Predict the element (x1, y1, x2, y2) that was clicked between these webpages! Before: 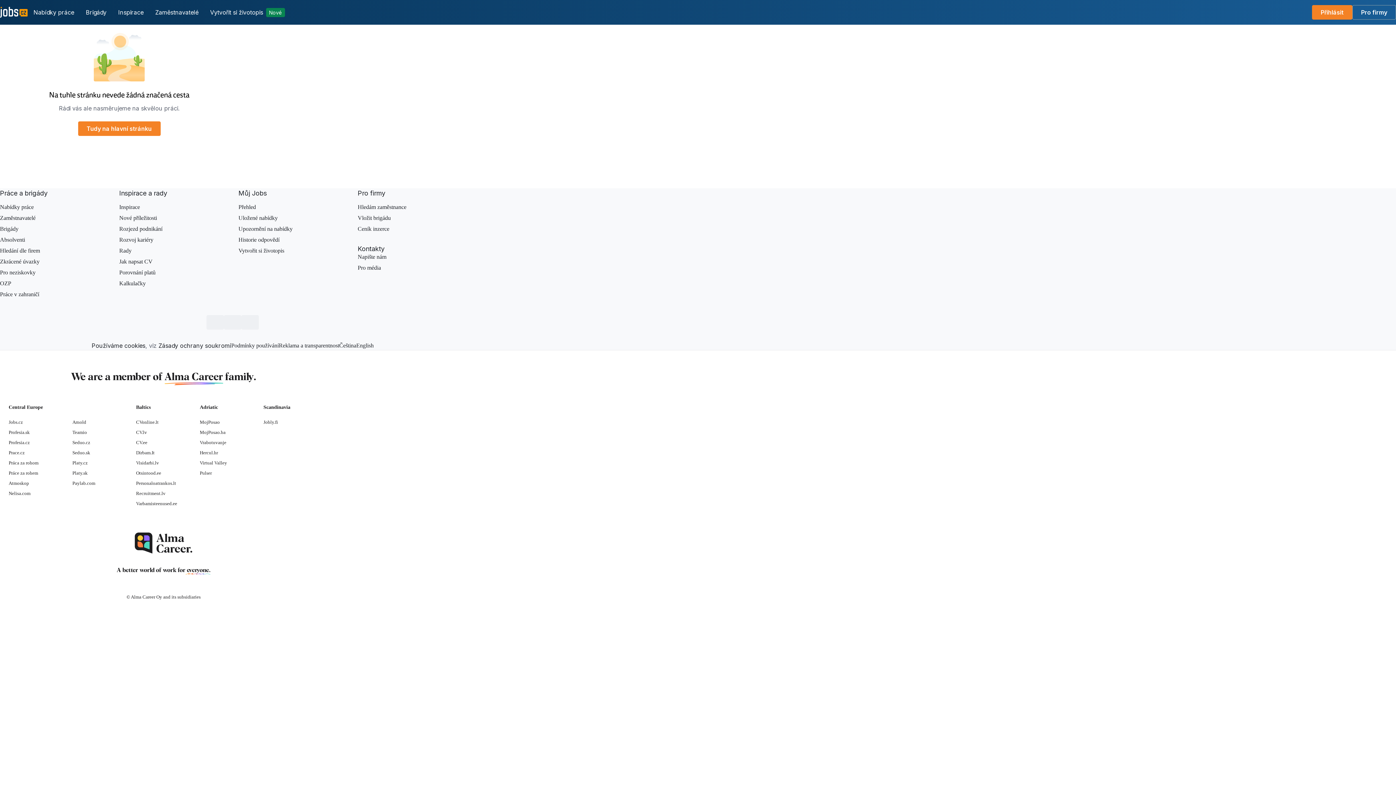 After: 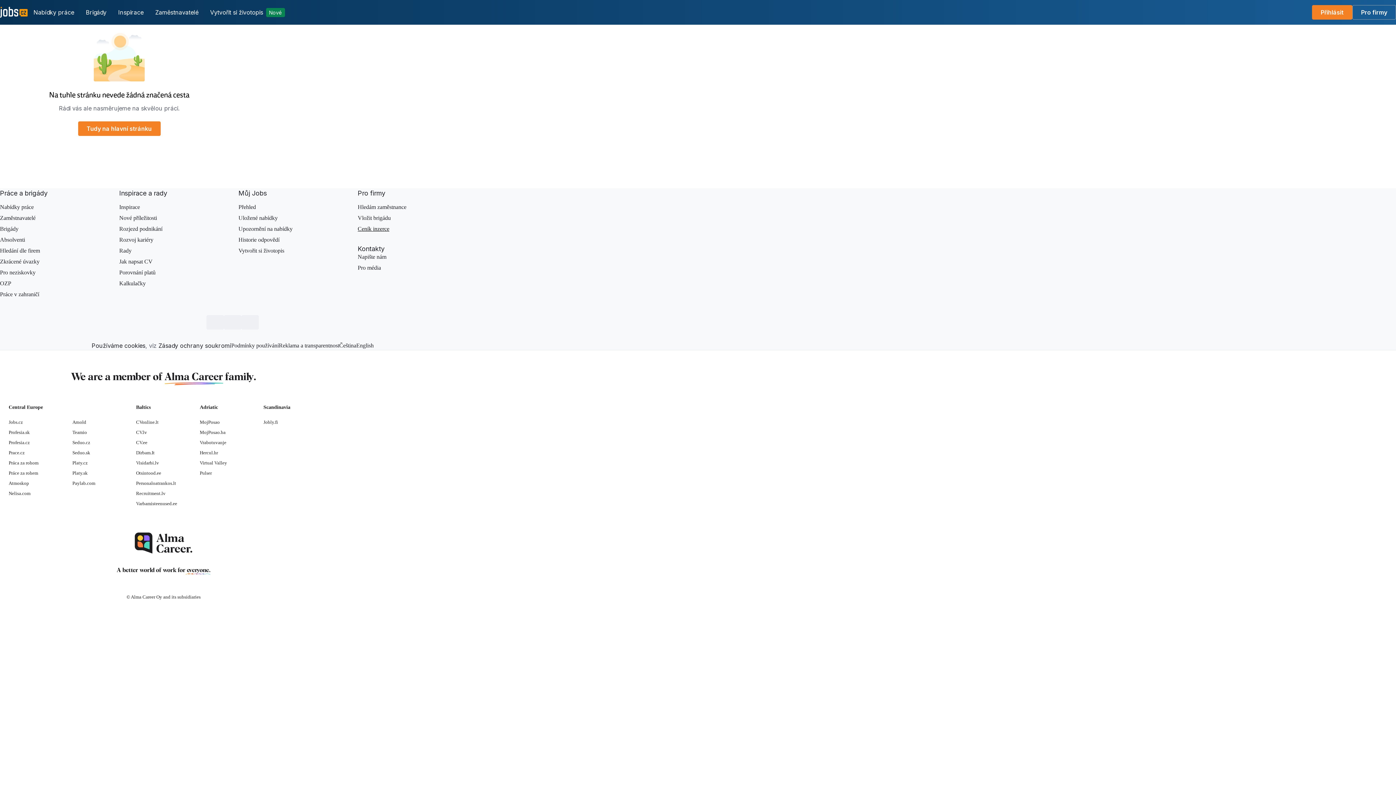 Action: label: Ceník inzerce bbox: (357, 225, 389, 232)